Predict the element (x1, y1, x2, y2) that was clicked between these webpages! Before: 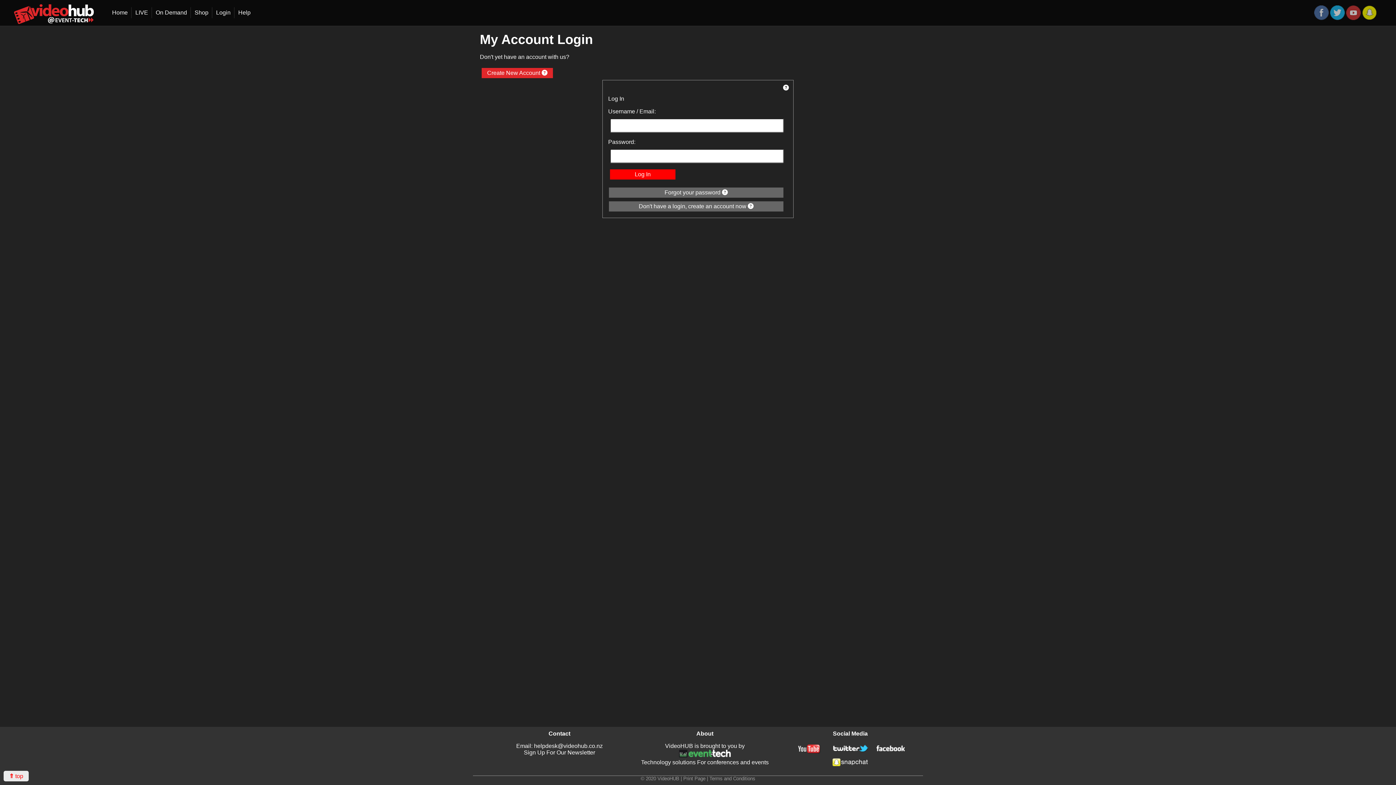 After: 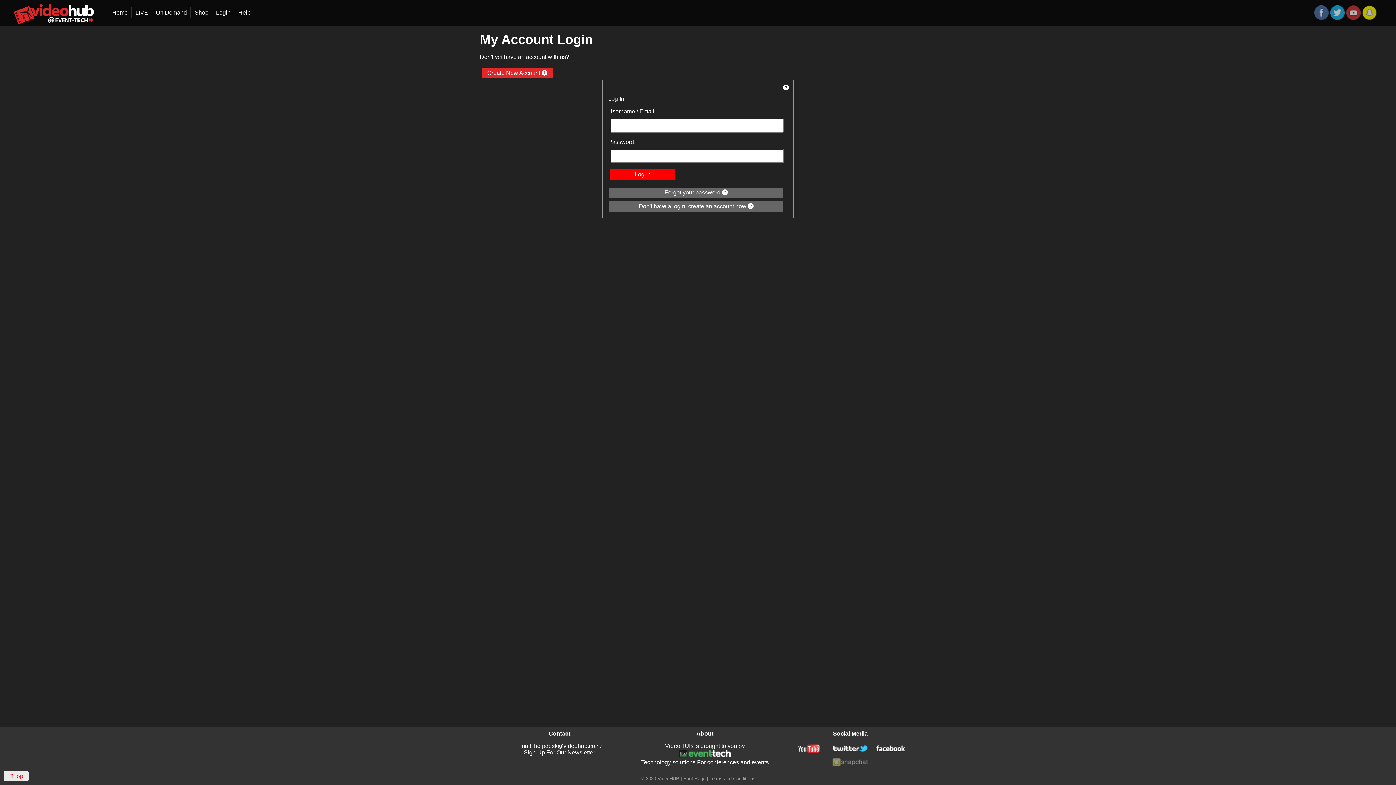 Action: bbox: (832, 758, 868, 768)